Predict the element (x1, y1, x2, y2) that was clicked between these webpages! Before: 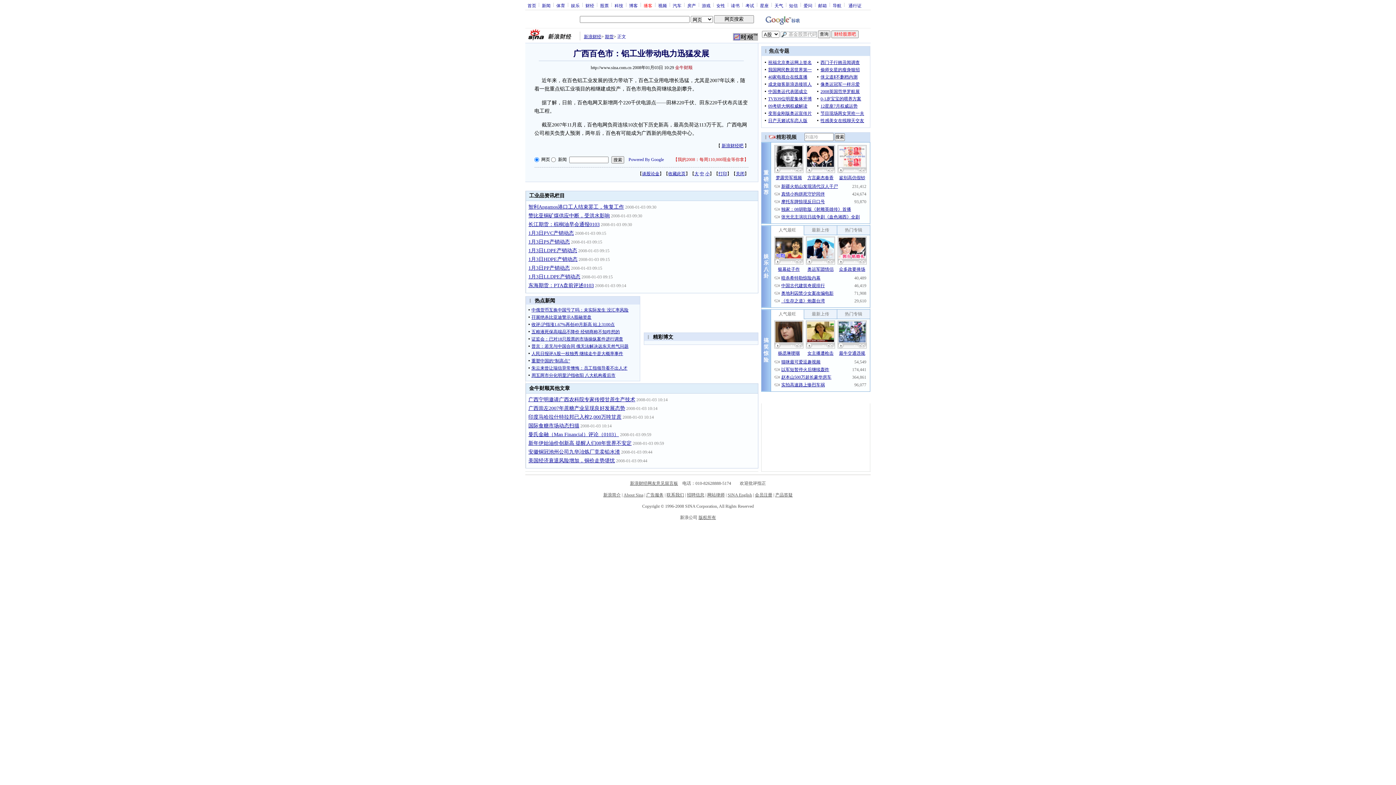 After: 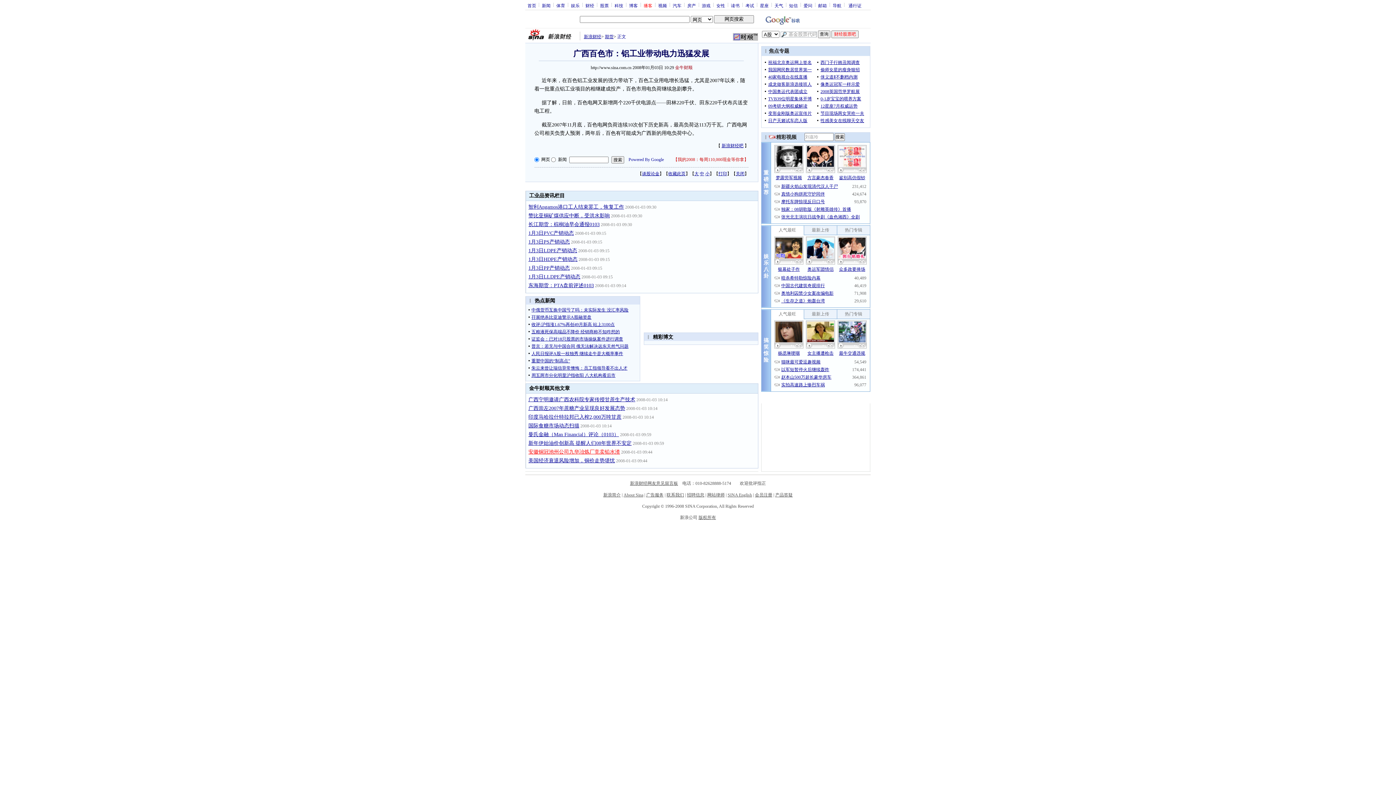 Action: label: 安徽铜冠池州公司九华冶炼厂竞卖铅水渣 bbox: (528, 449, 620, 454)